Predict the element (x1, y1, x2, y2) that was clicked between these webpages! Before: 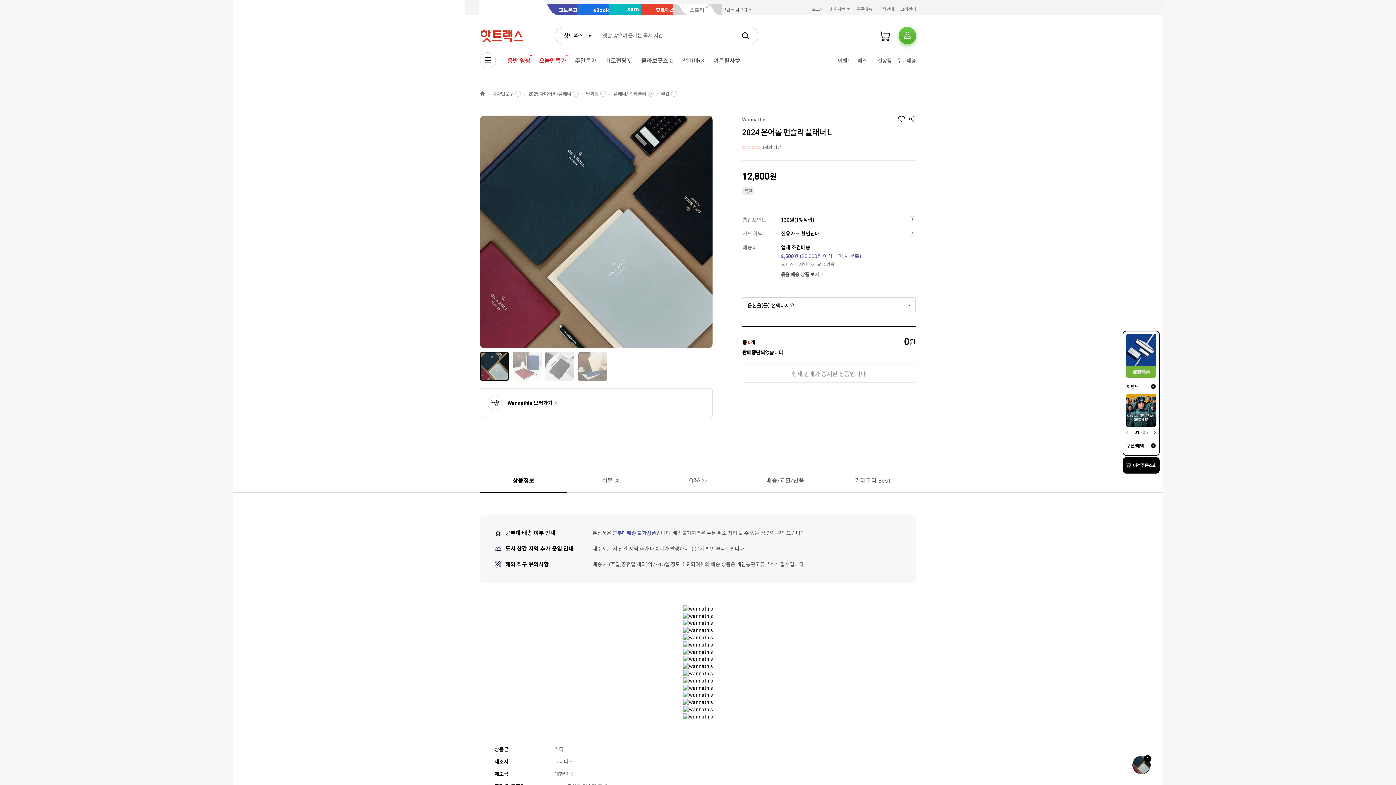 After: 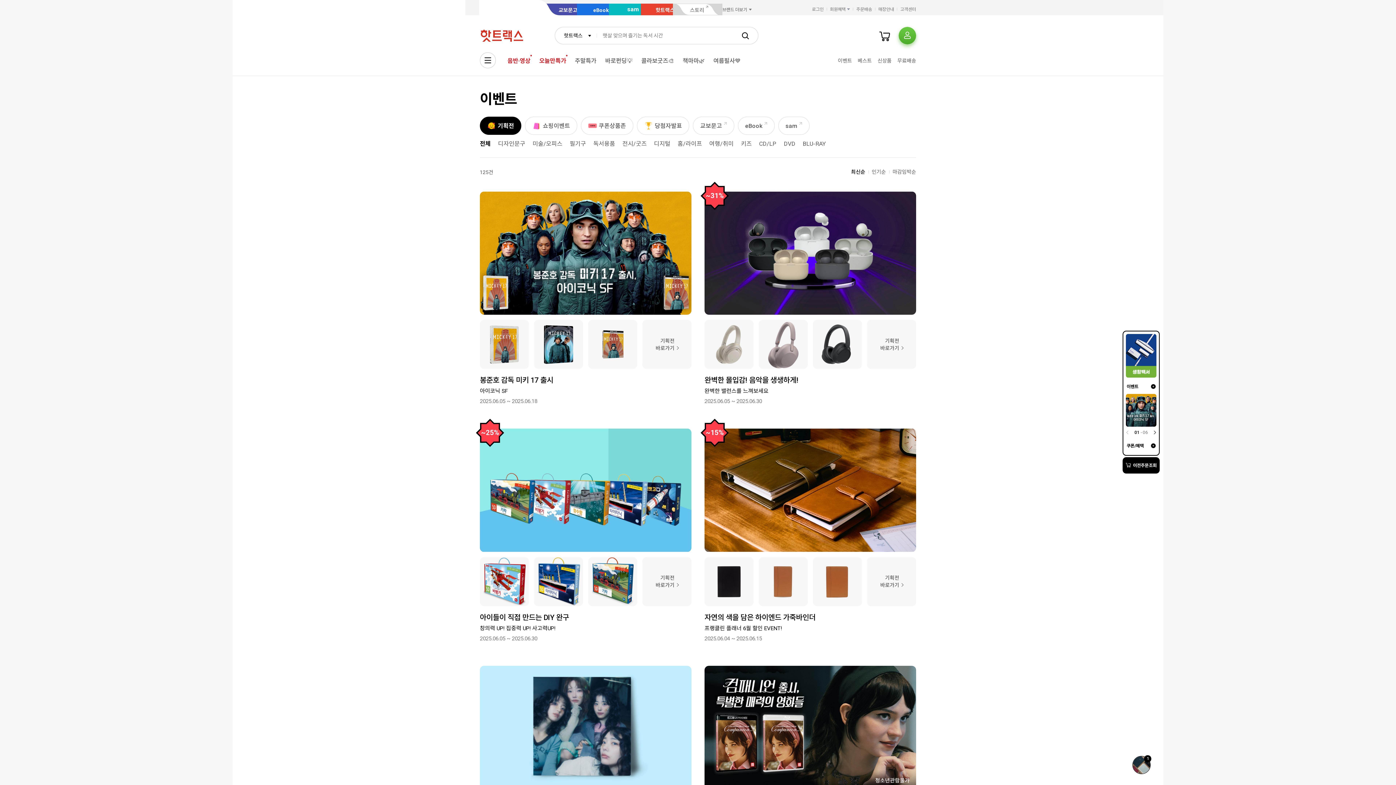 Action: bbox: (1126, 383, 1156, 390) label: 이벤트